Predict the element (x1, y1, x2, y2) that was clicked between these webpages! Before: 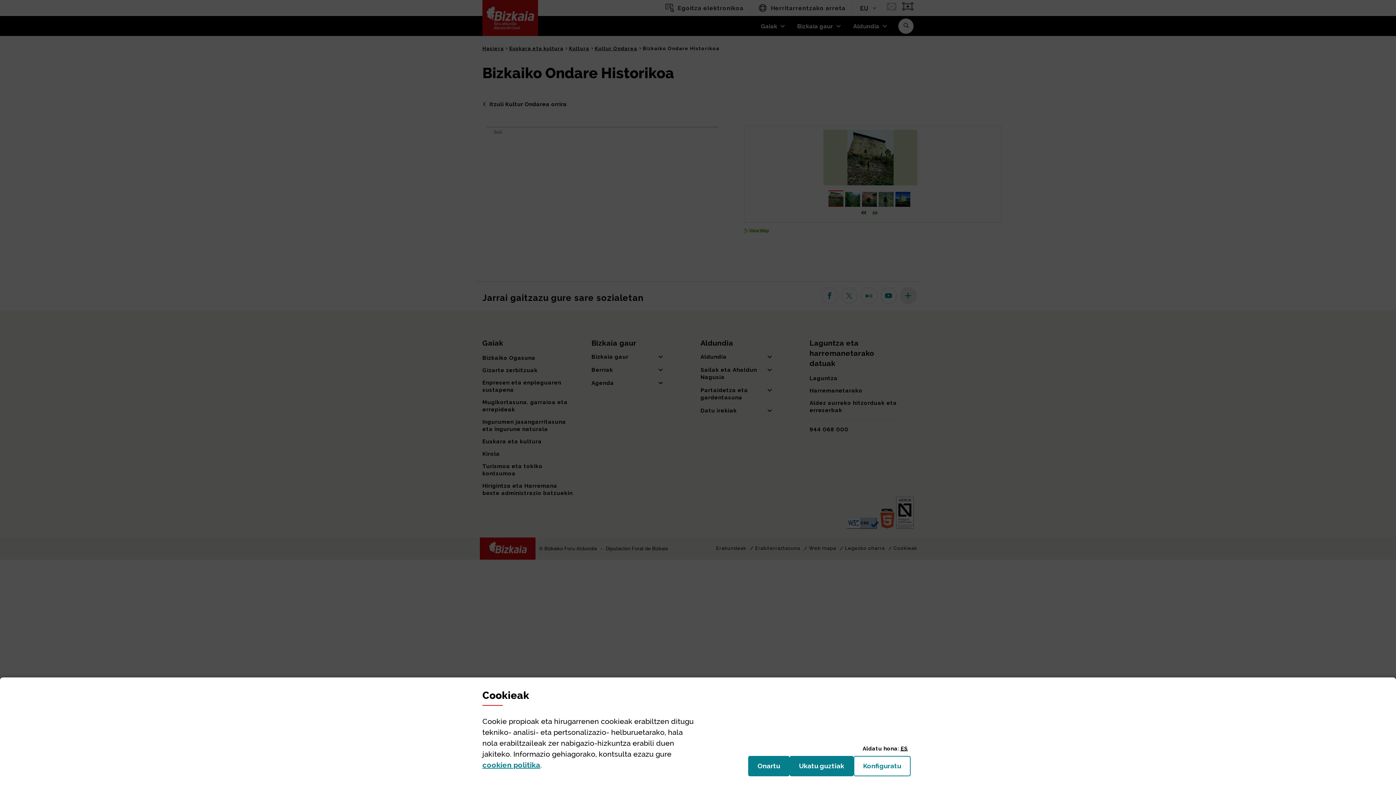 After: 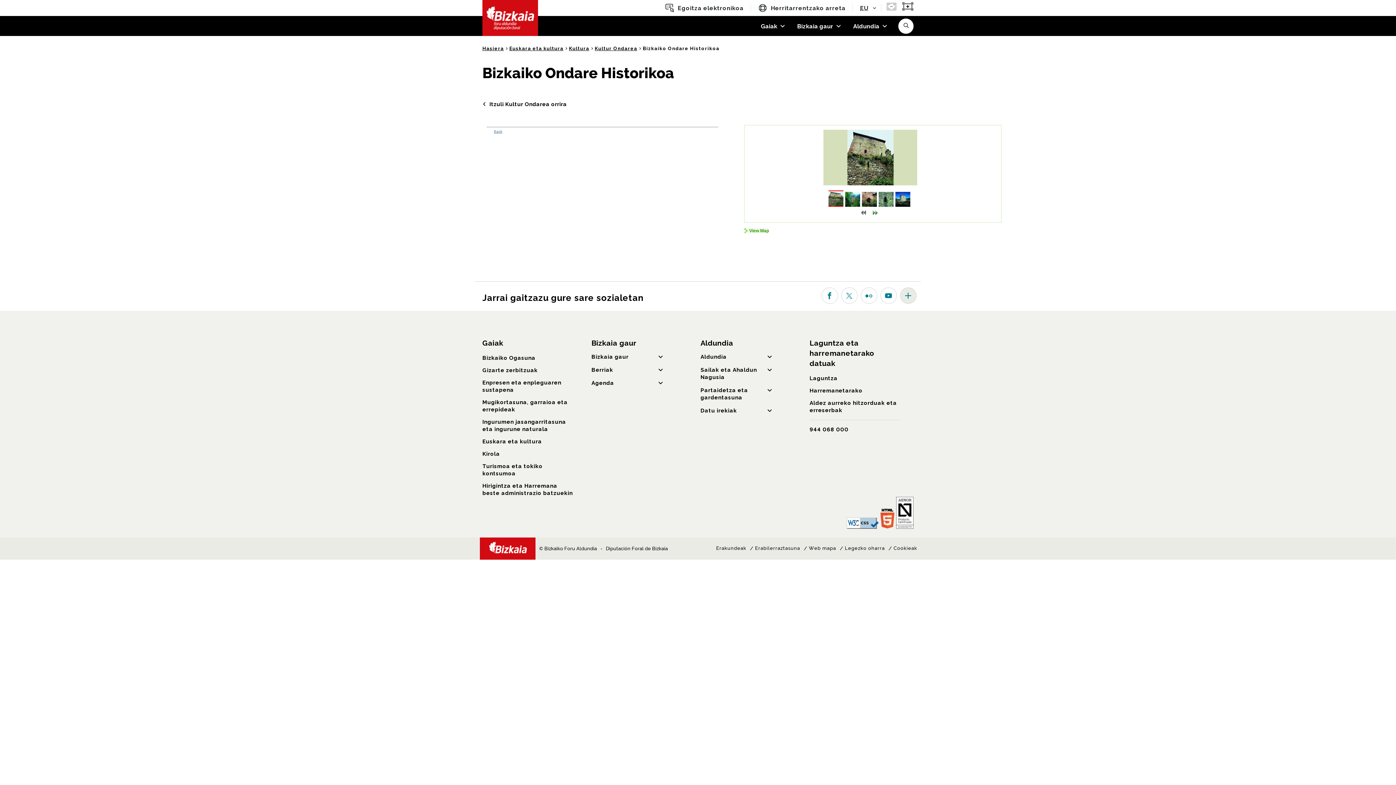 Action: bbox: (789, 756, 853, 776) label: Ukatu guztiak
(cookie)